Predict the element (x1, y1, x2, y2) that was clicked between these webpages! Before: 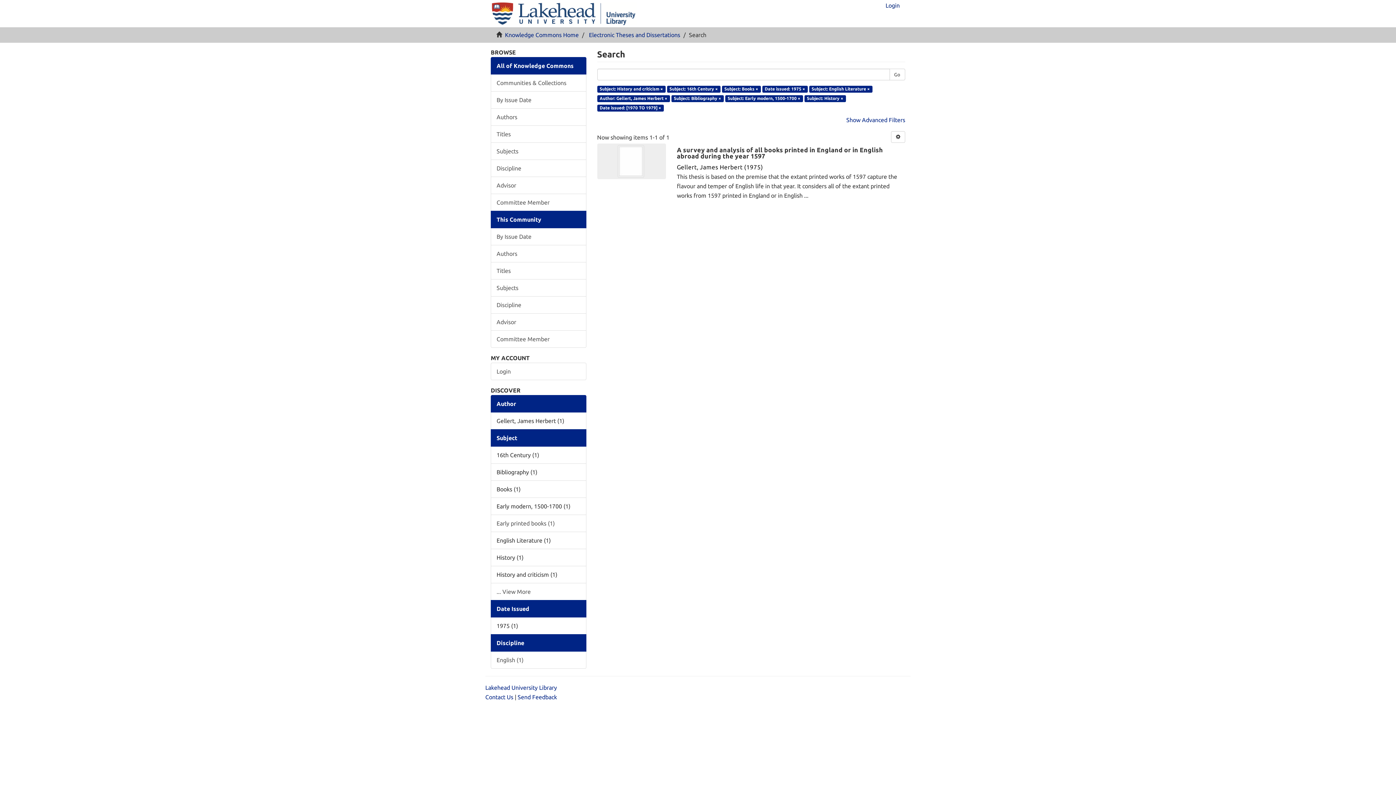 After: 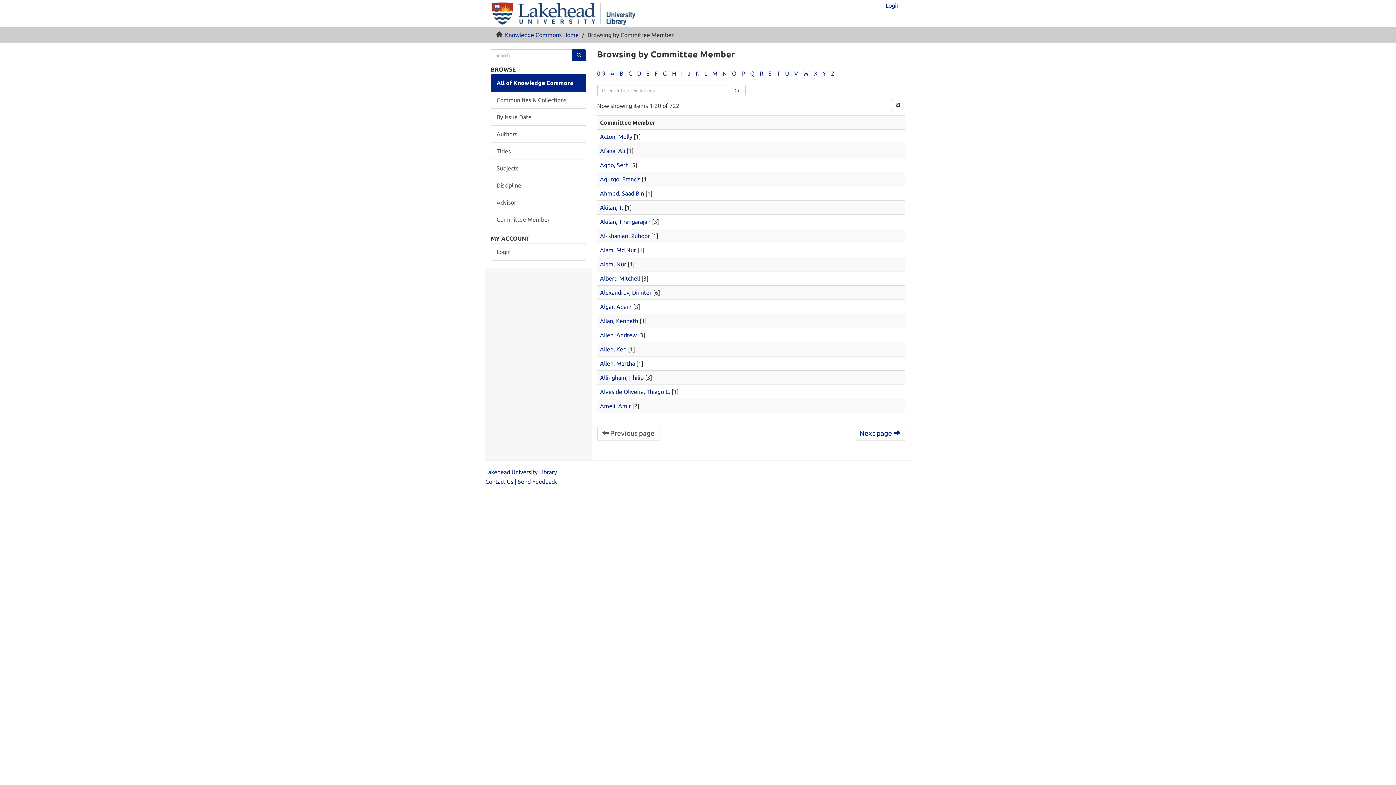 Action: bbox: (490, 193, 586, 211) label: Committee Member